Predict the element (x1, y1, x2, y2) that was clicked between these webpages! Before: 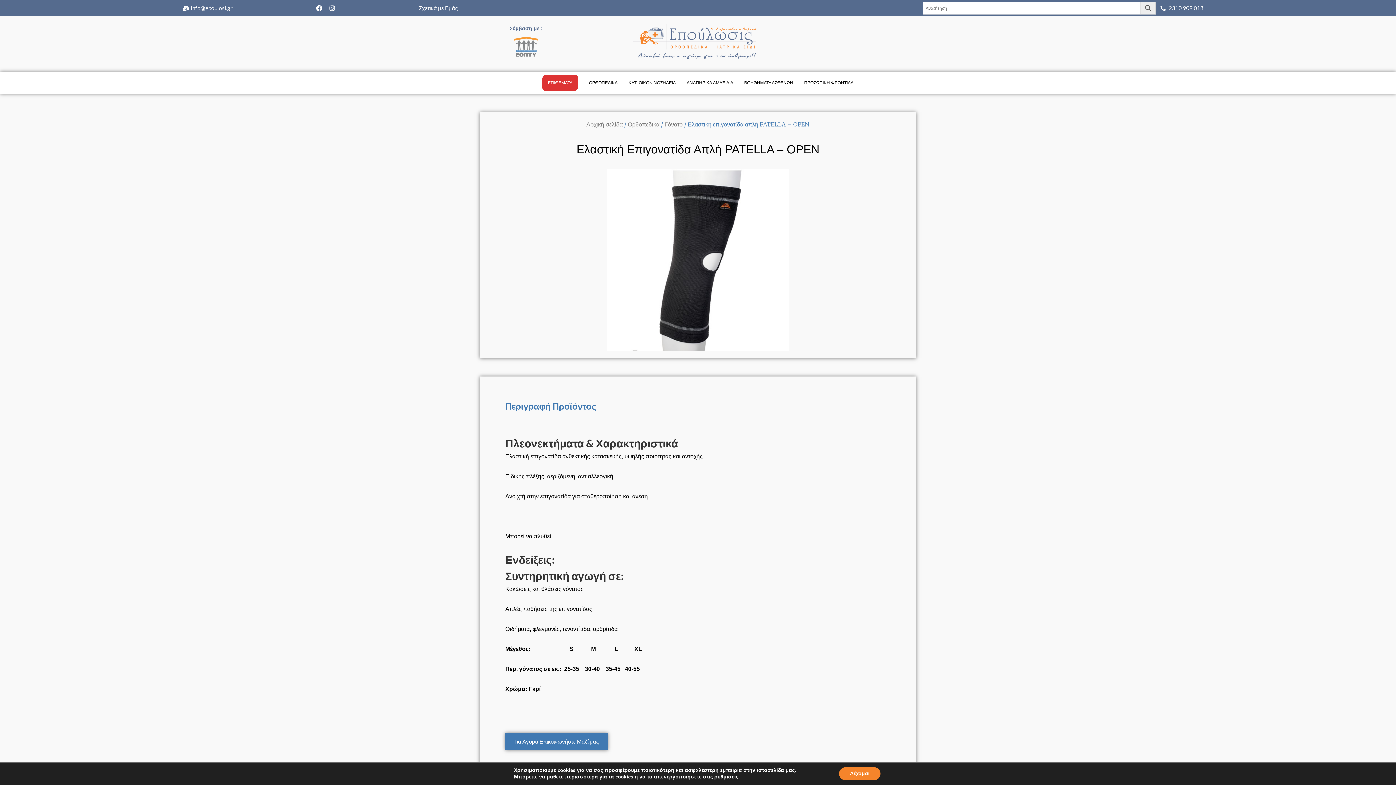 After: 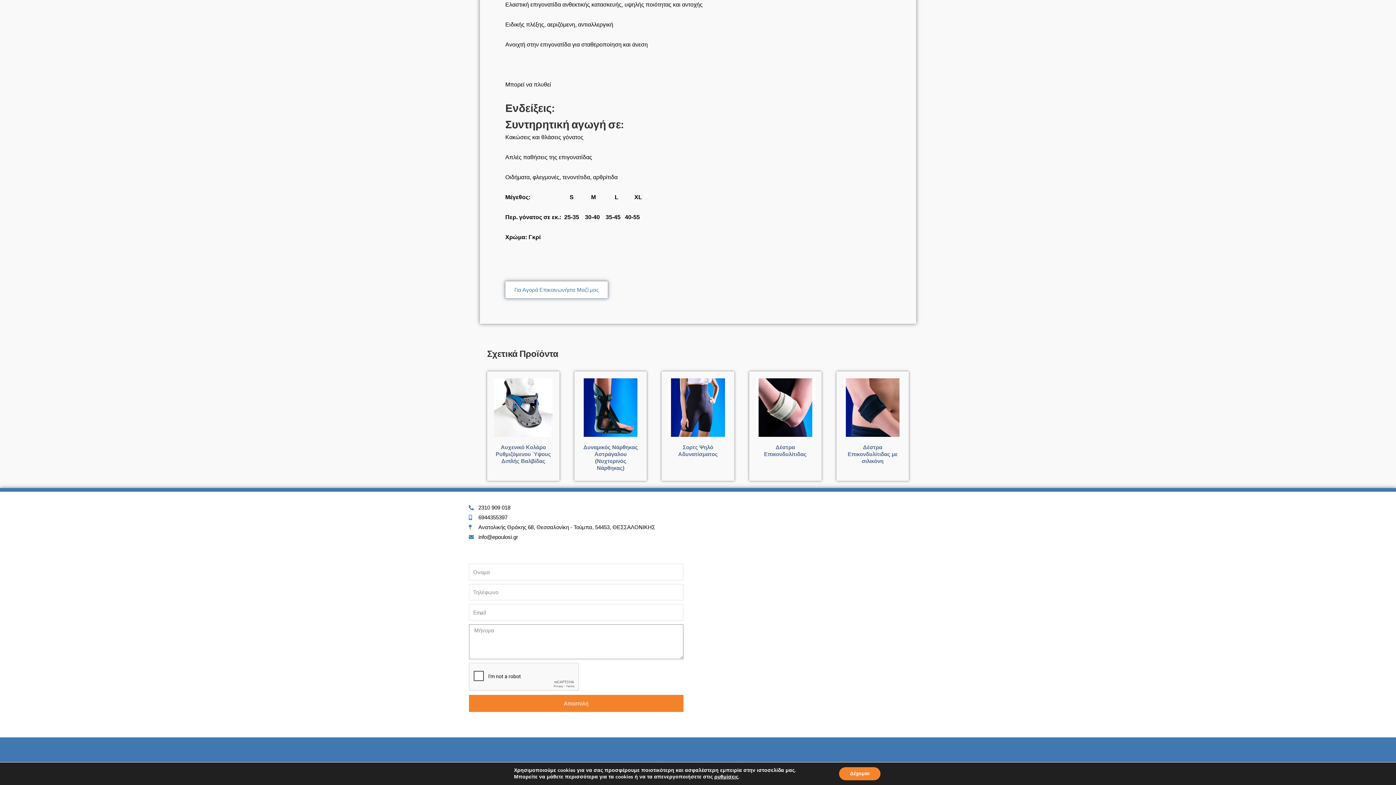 Action: bbox: (505, 733, 608, 750) label: Για Αγορά Επικοινωνήστε Μαζί μας